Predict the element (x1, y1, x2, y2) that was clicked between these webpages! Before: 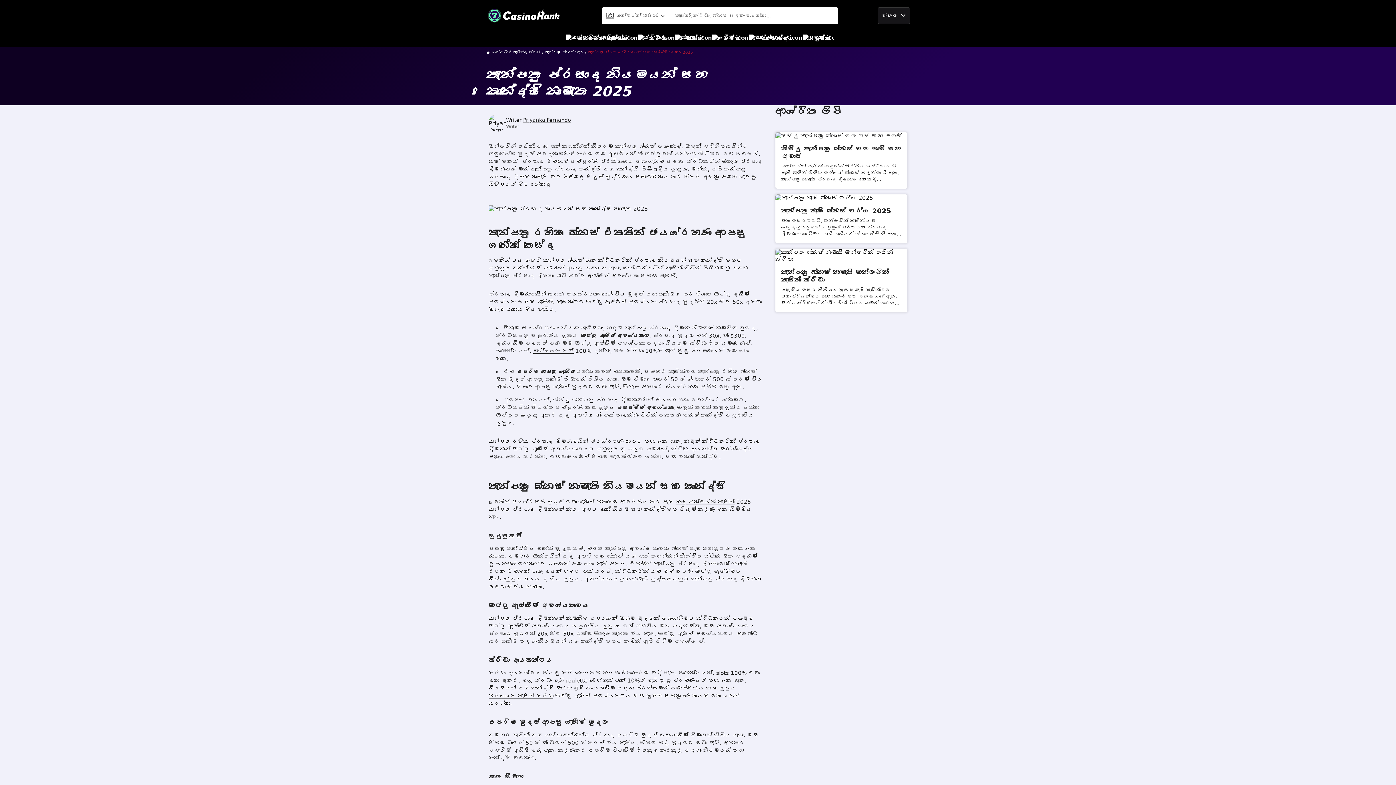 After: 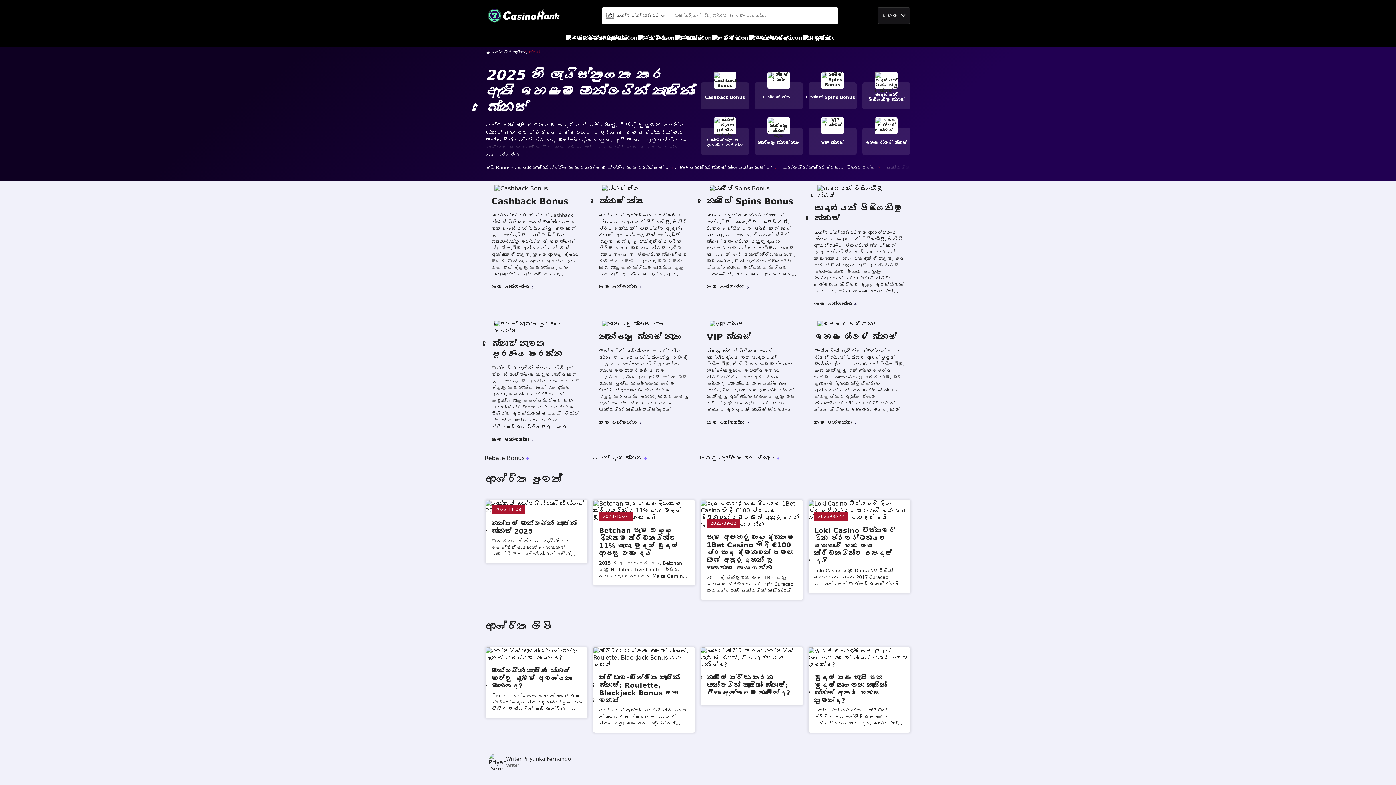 Action: label: සමහර ඔන්ලයින් සූදු අඩවි වල බෝනස් bbox: (508, 553, 623, 559)